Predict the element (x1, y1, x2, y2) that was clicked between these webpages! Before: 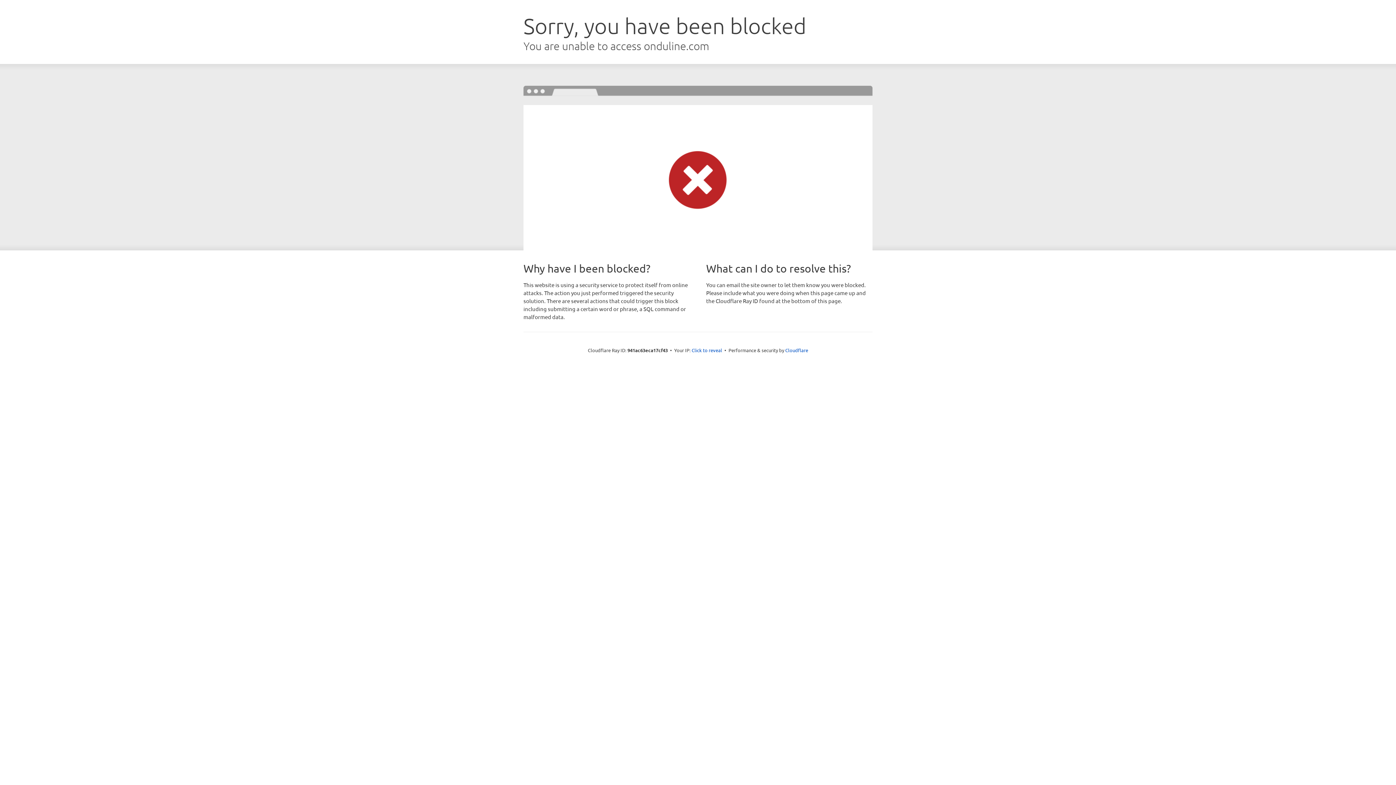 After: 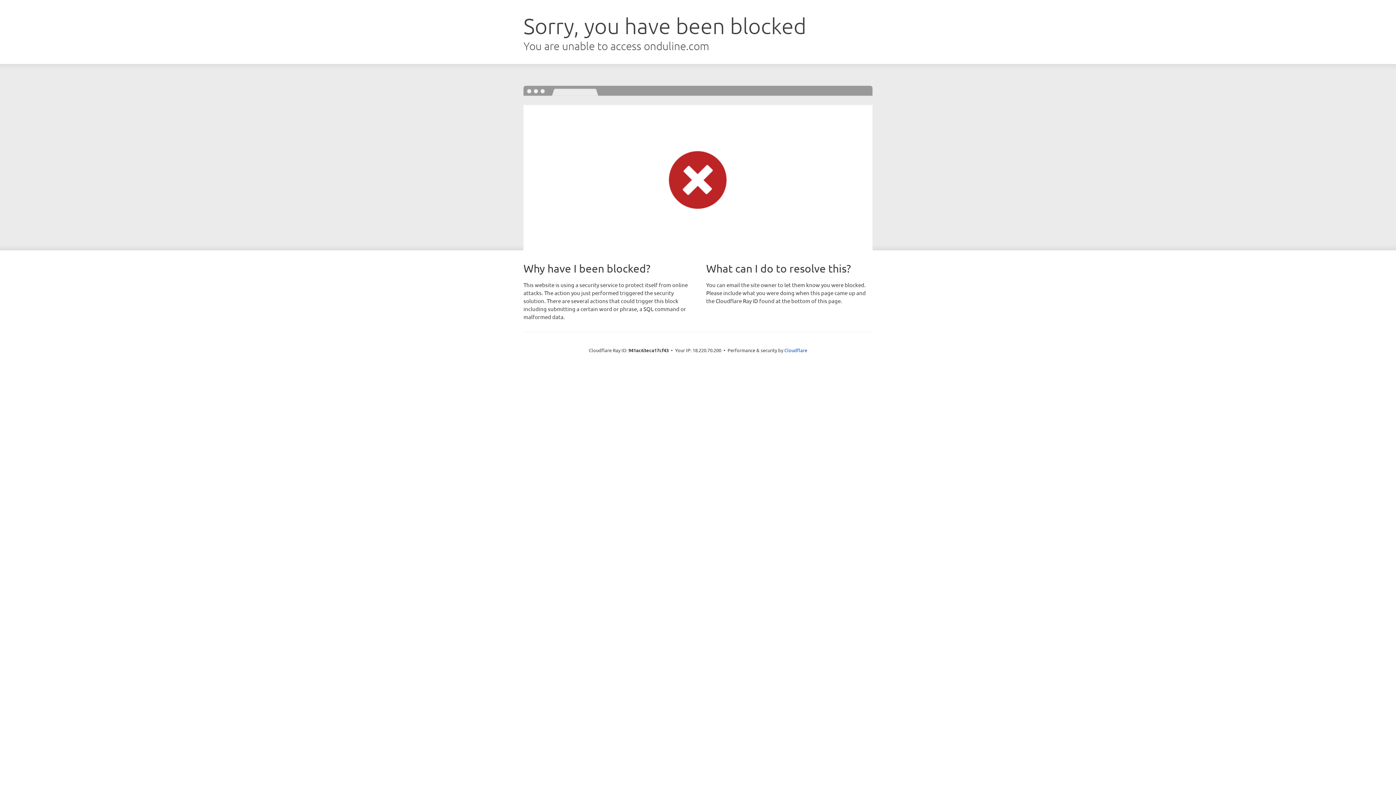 Action: bbox: (691, 346, 722, 353) label: Click to reveal